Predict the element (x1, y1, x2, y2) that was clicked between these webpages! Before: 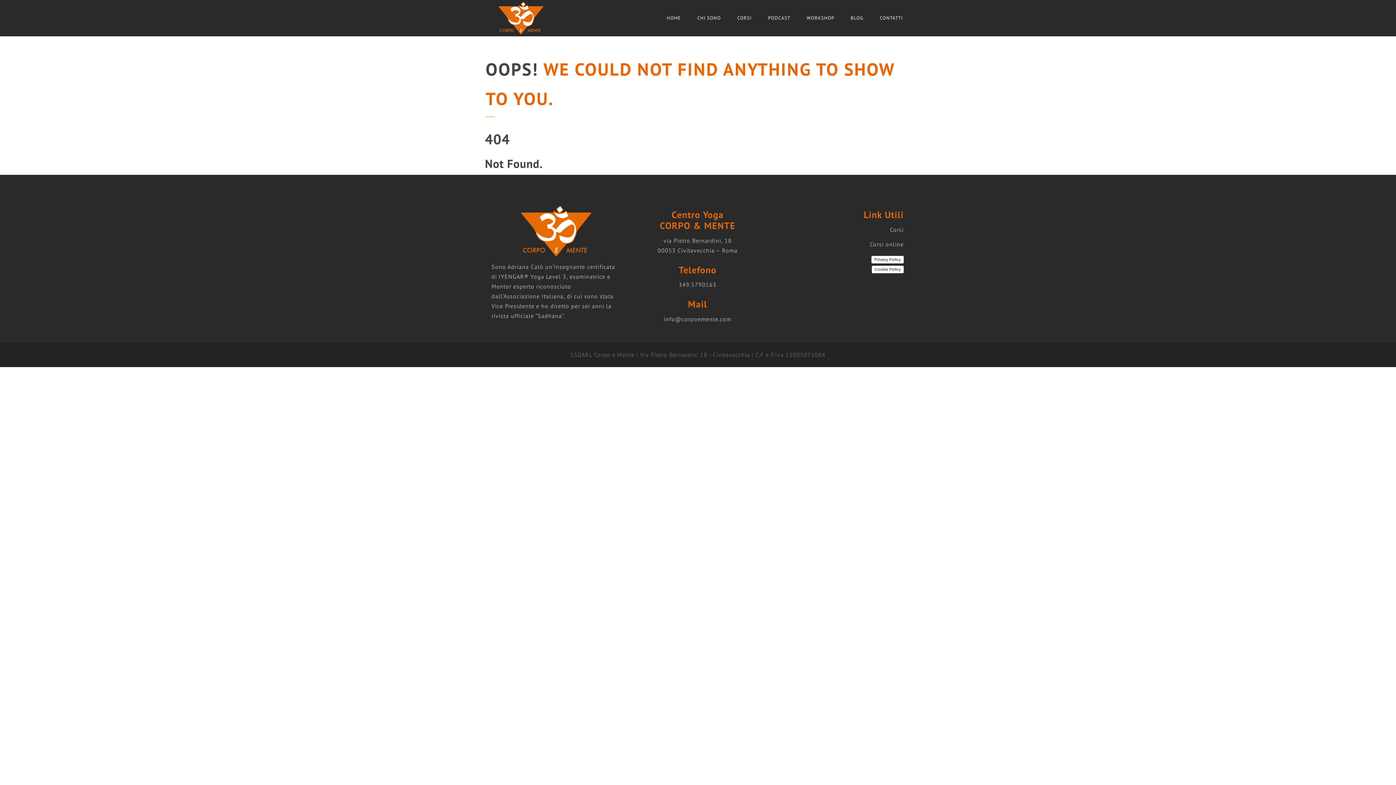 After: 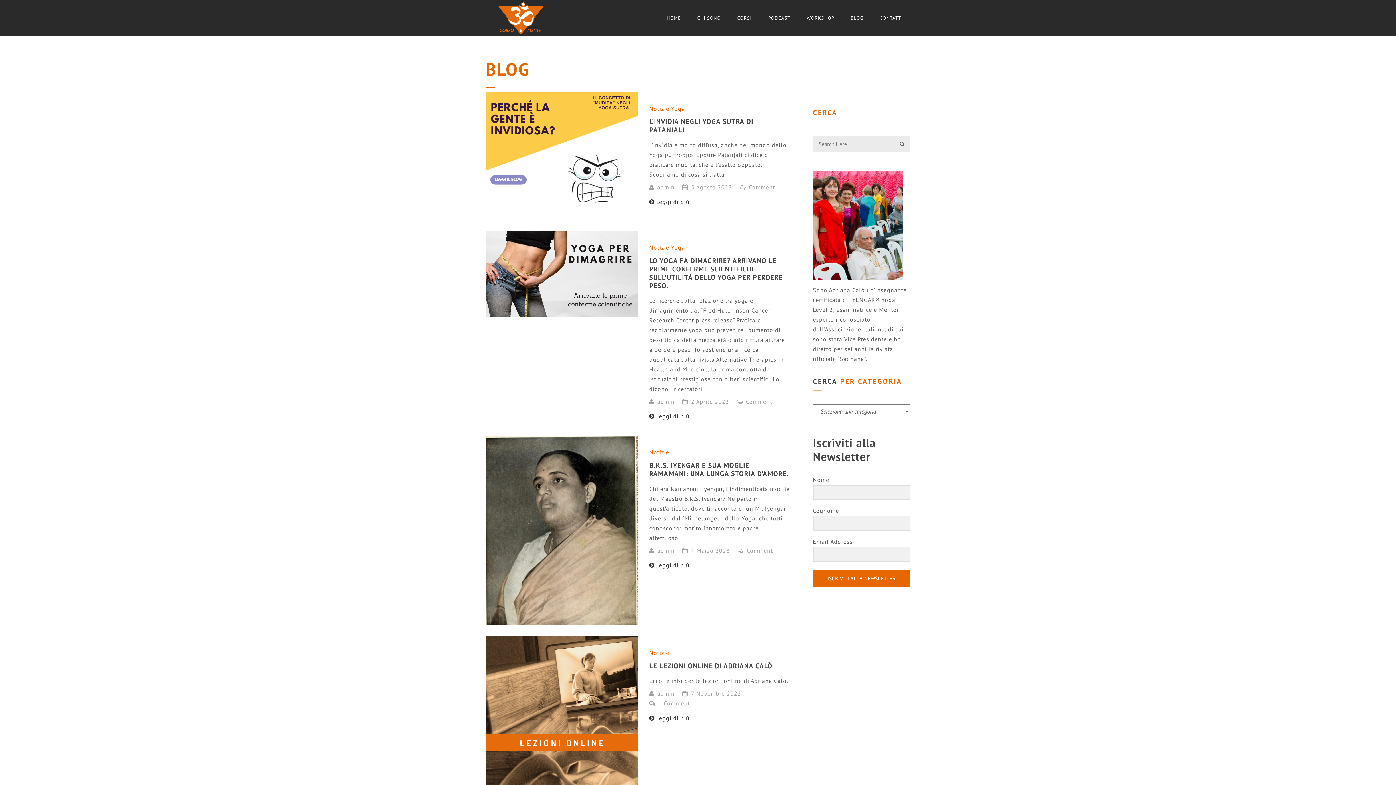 Action: bbox: (843, 0, 870, 36) label: BLOG